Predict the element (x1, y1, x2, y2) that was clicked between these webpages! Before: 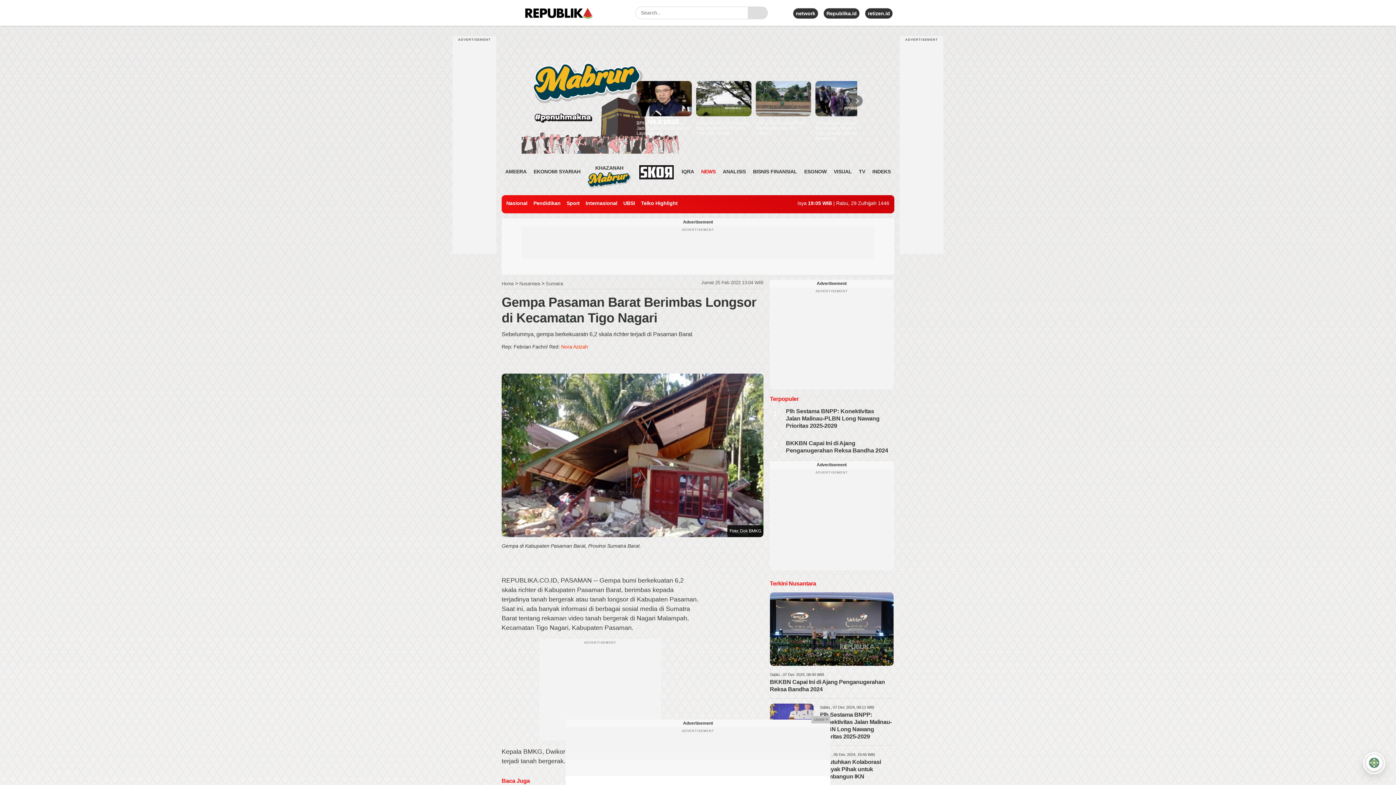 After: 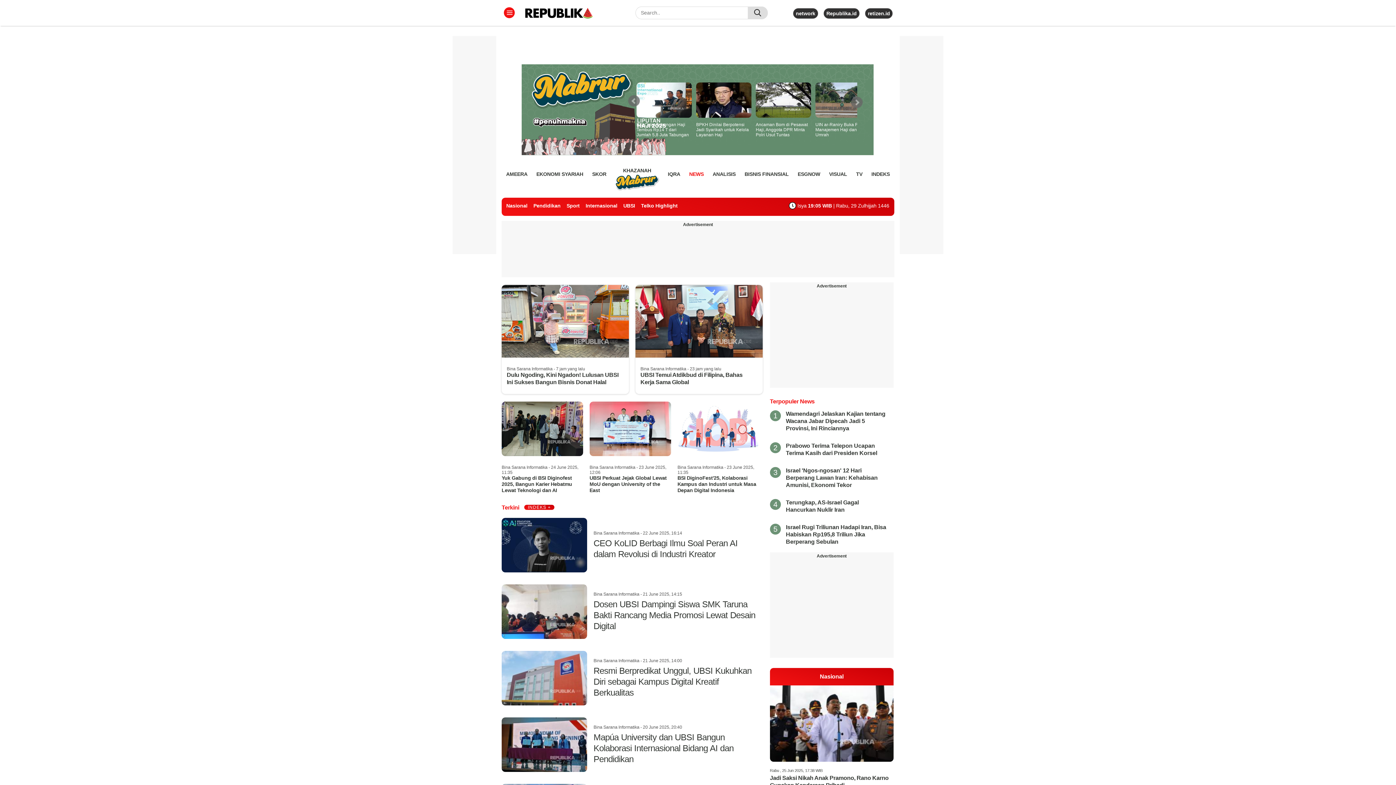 Action: label: UBSI bbox: (623, 200, 635, 206)